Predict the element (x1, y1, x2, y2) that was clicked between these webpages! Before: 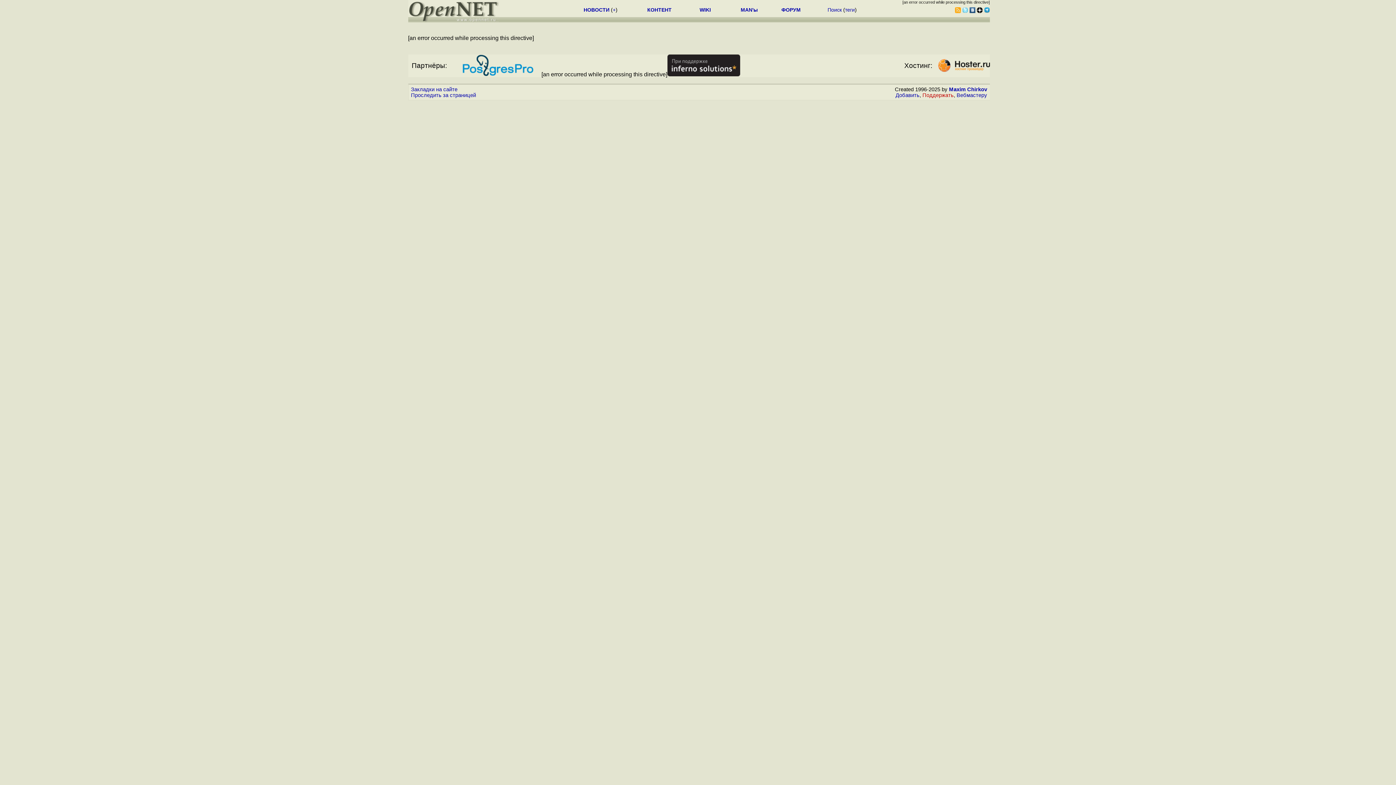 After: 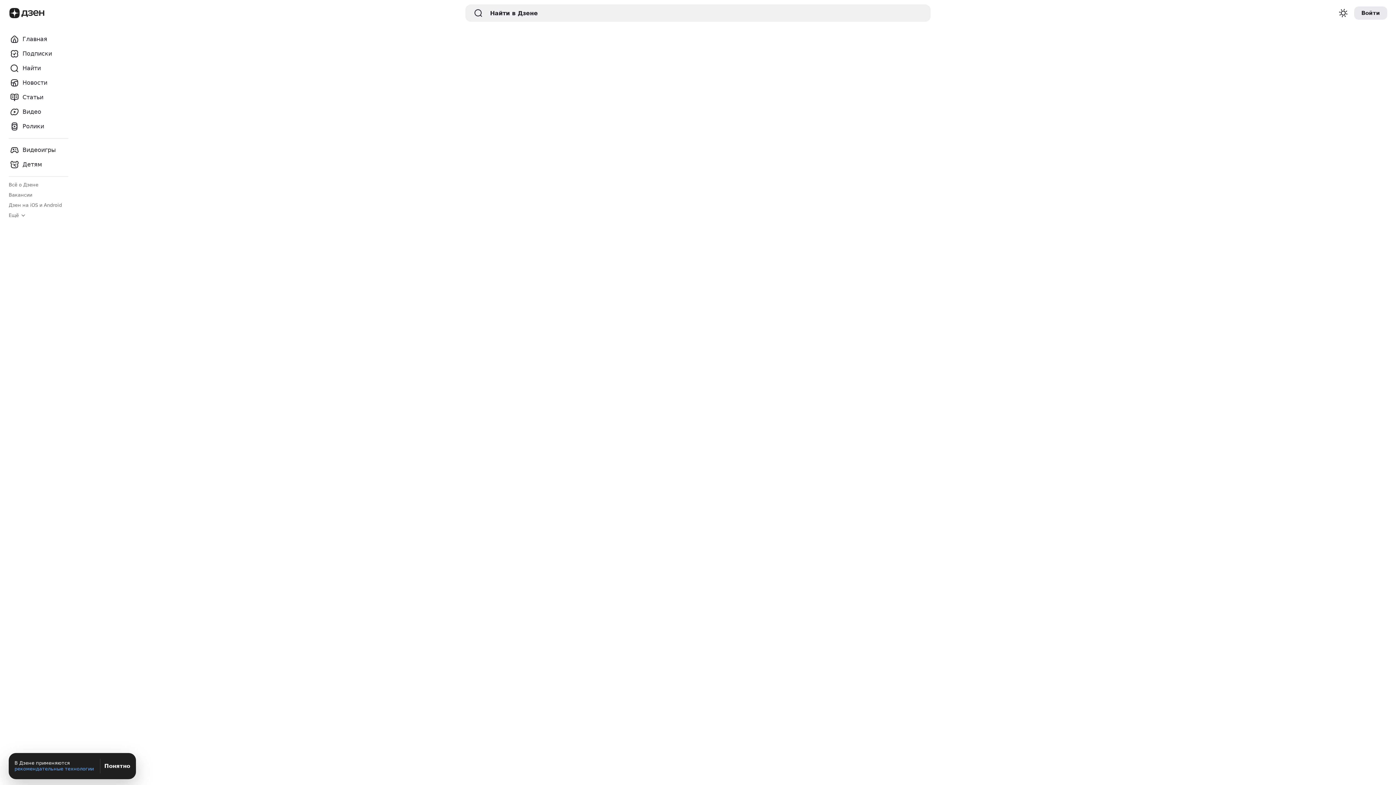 Action: bbox: (976, 8, 982, 14)